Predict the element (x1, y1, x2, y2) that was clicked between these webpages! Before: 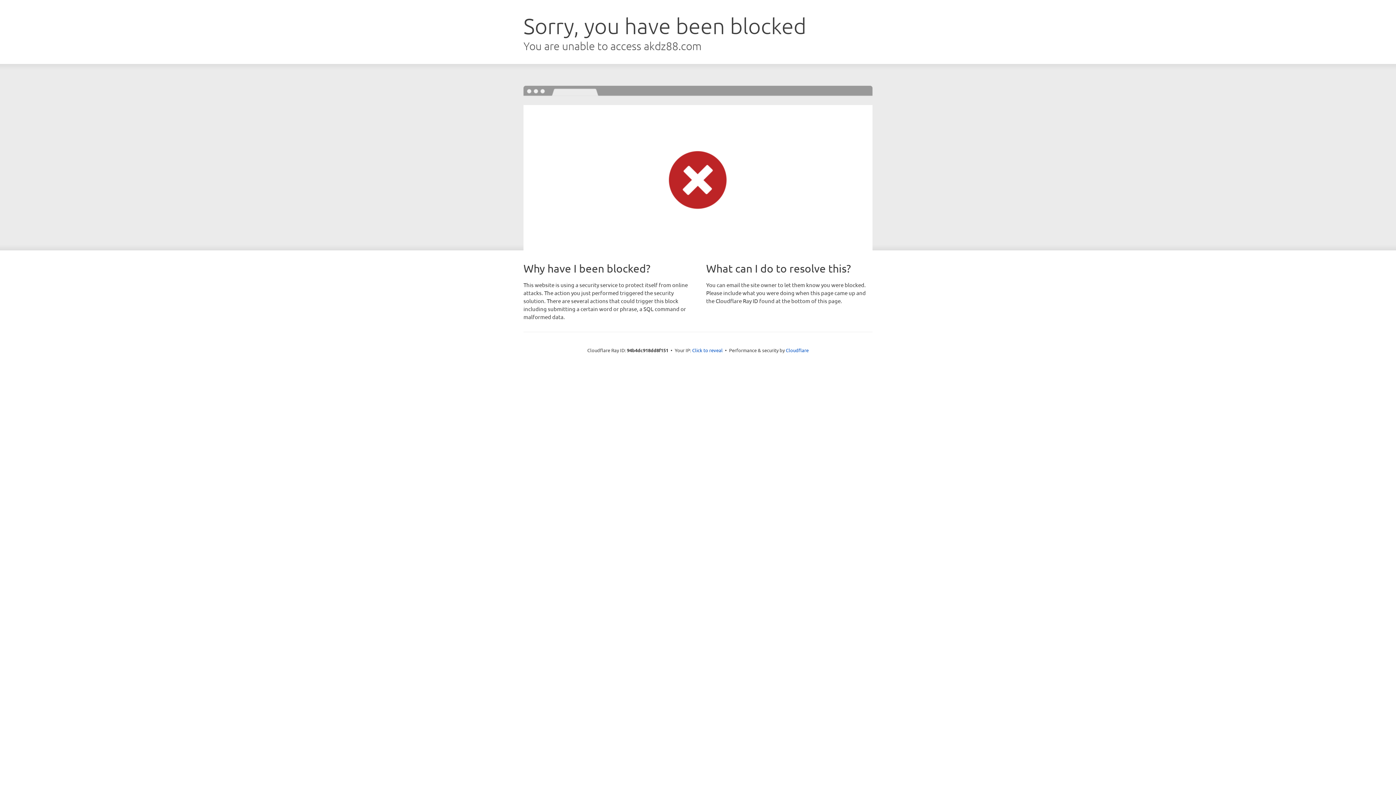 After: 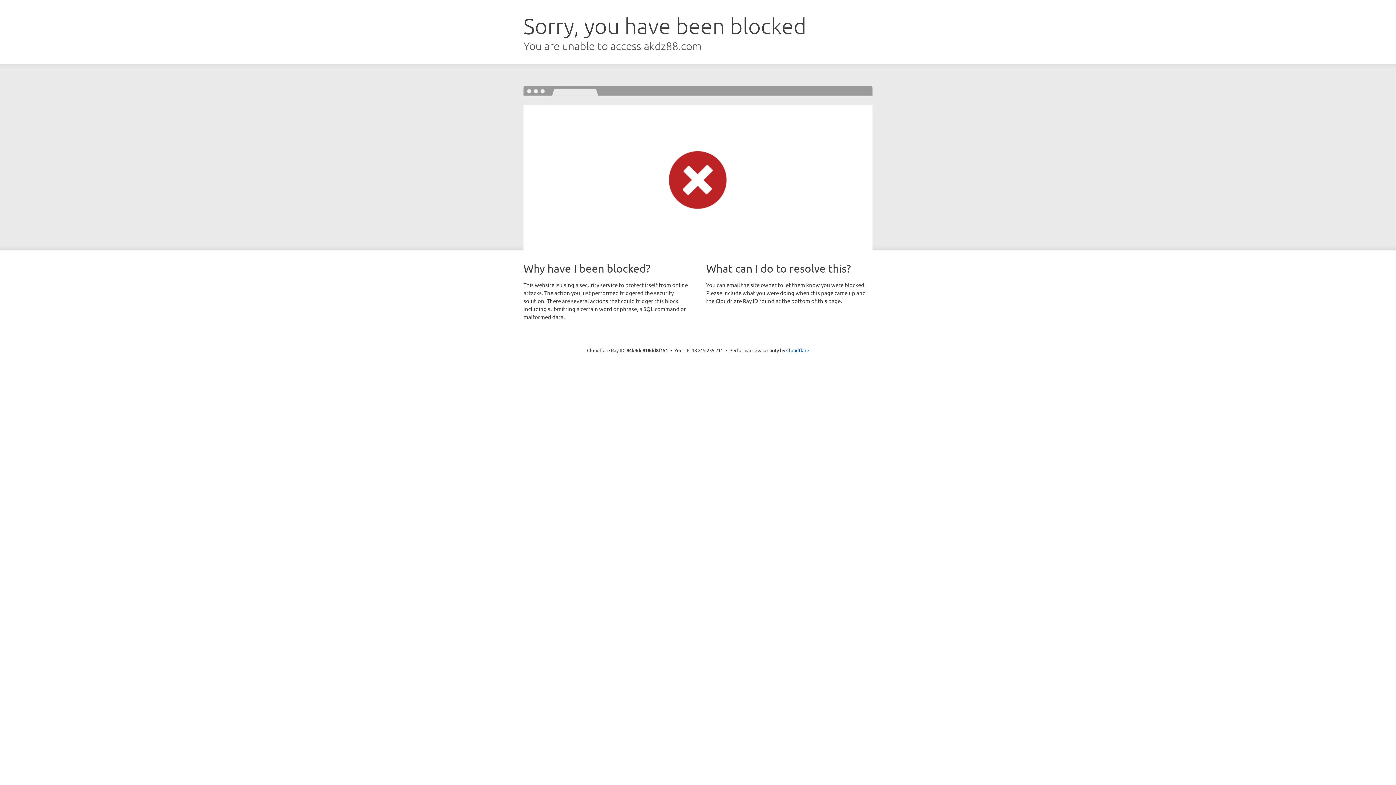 Action: bbox: (692, 346, 722, 353) label: Click to reveal